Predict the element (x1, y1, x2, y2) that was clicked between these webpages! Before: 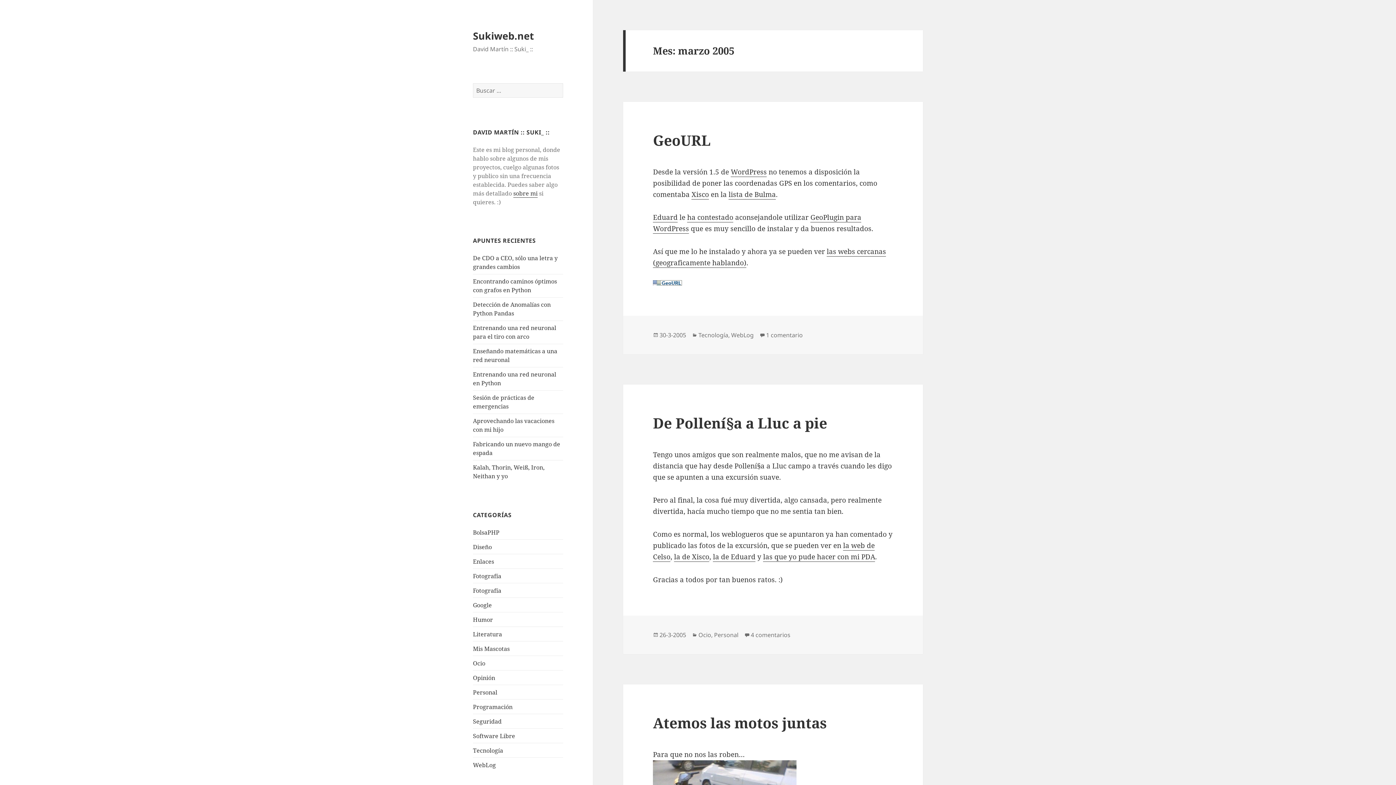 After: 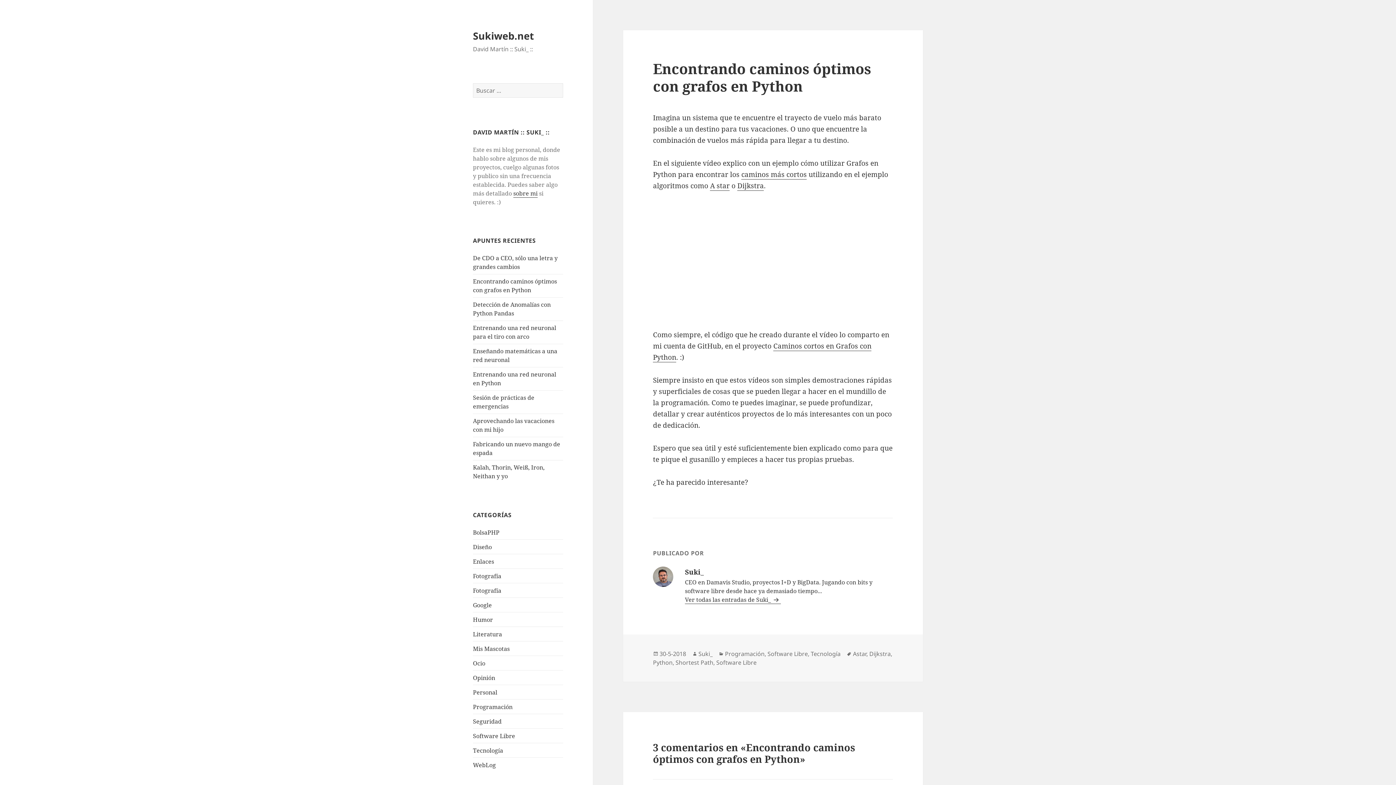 Action: label: Encontrando caminos óptimos con grafos en Python bbox: (473, 277, 557, 294)